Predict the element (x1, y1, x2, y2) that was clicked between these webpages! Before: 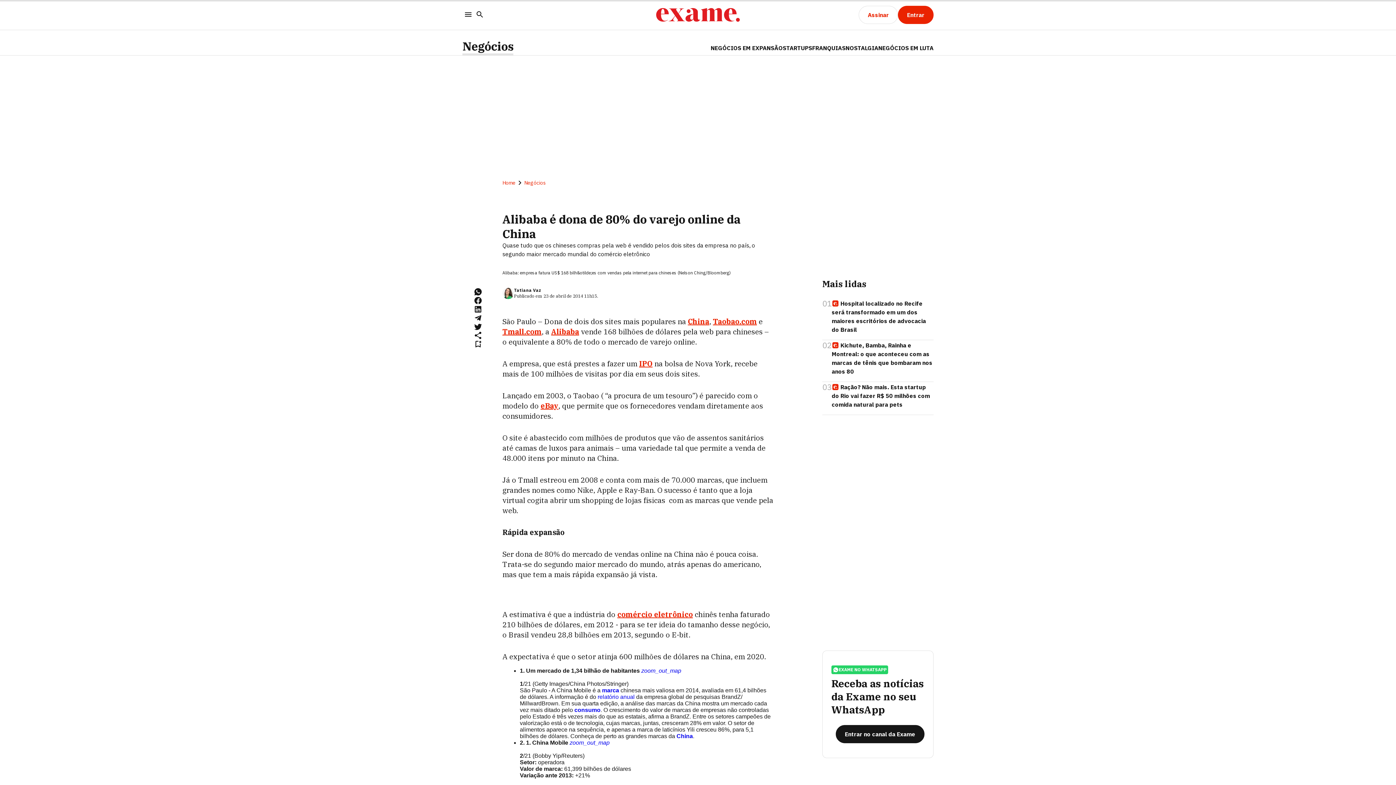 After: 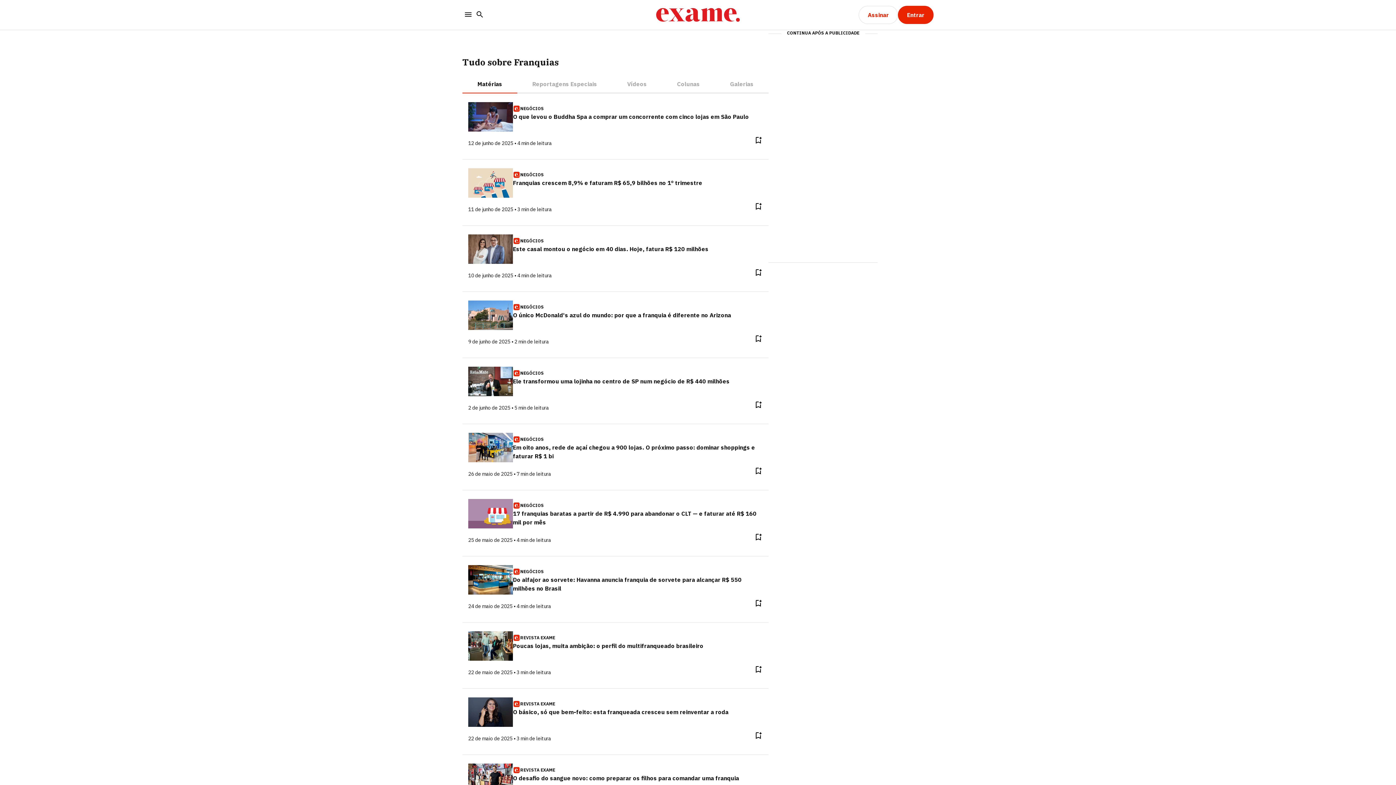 Action: label: FRANQUIAS bbox: (812, 43, 845, 55)